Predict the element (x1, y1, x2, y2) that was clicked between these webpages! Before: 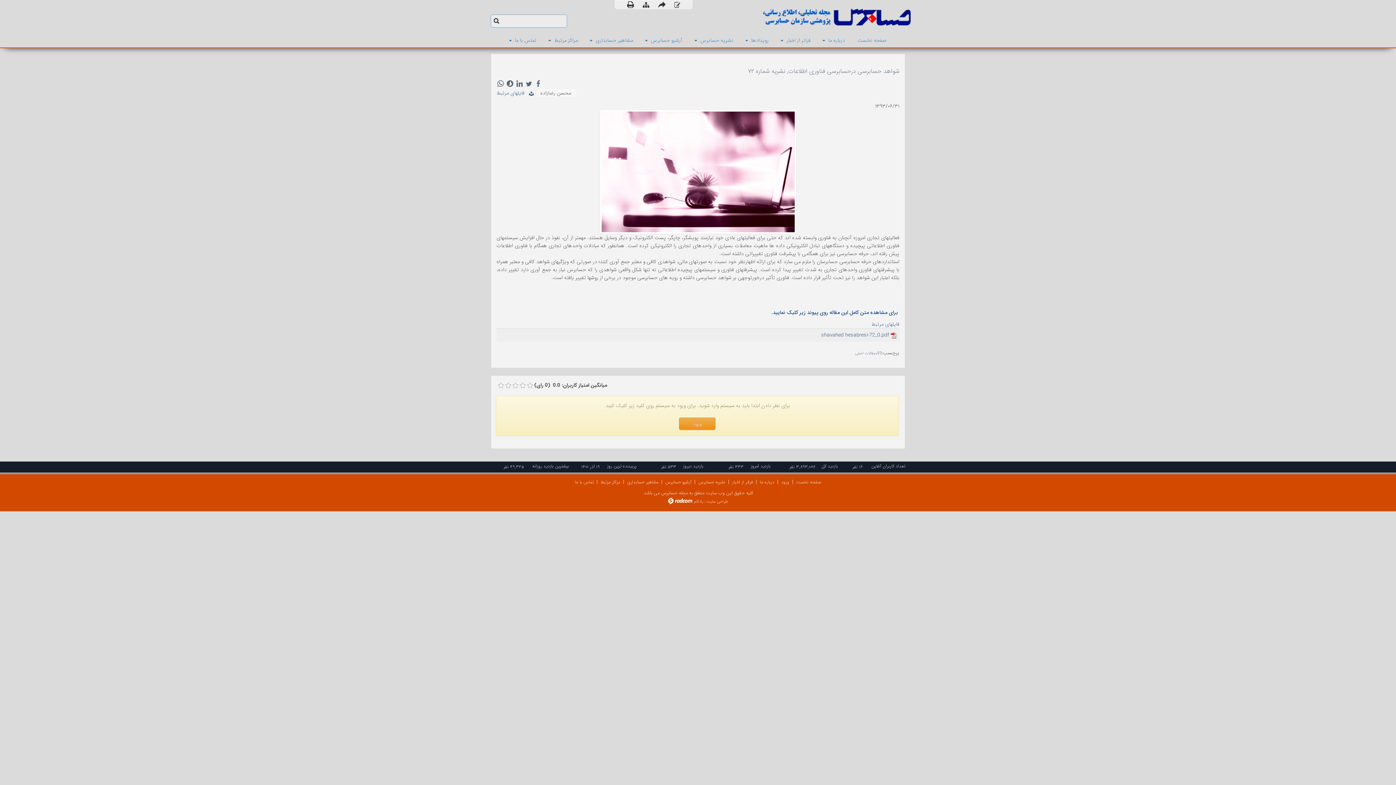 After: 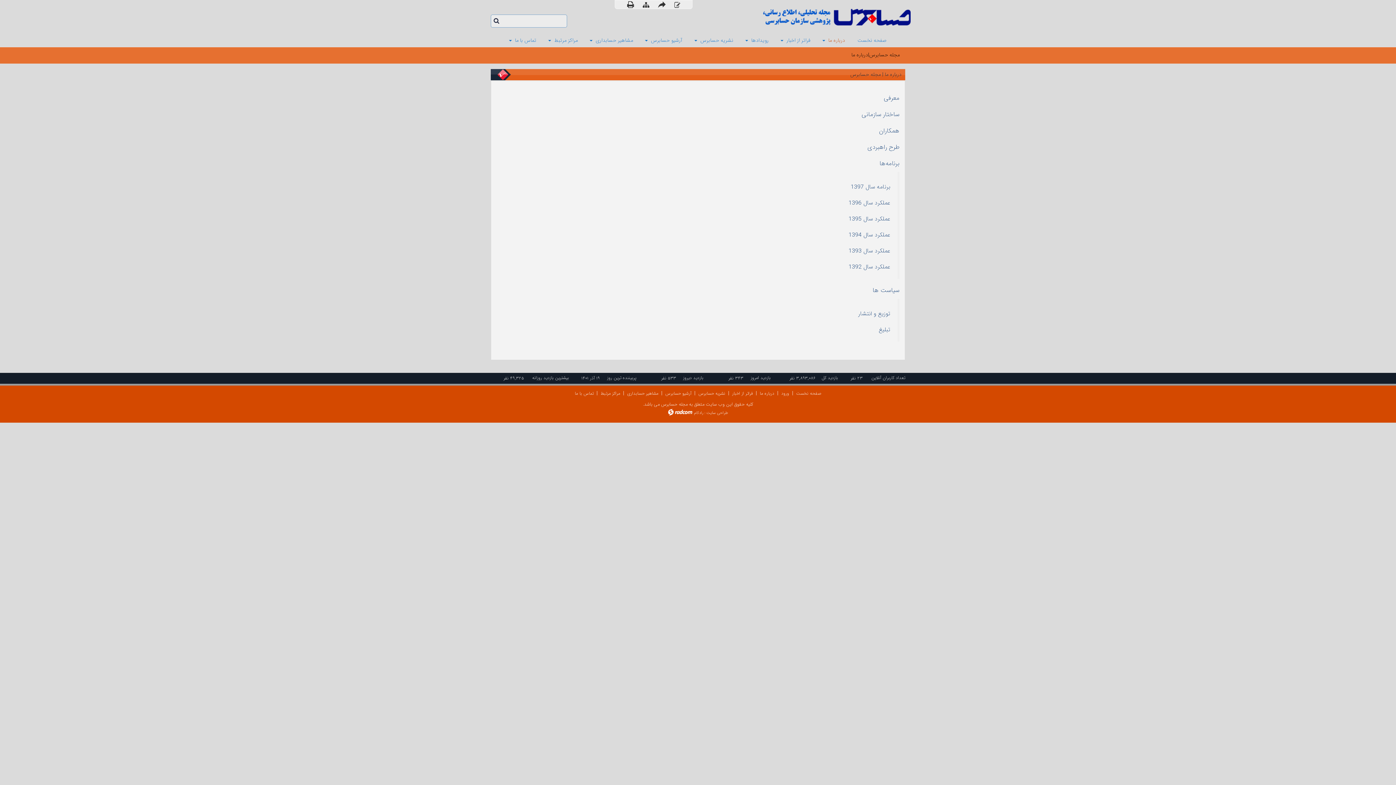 Action: label: درباره ما bbox: (760, 478, 774, 485)